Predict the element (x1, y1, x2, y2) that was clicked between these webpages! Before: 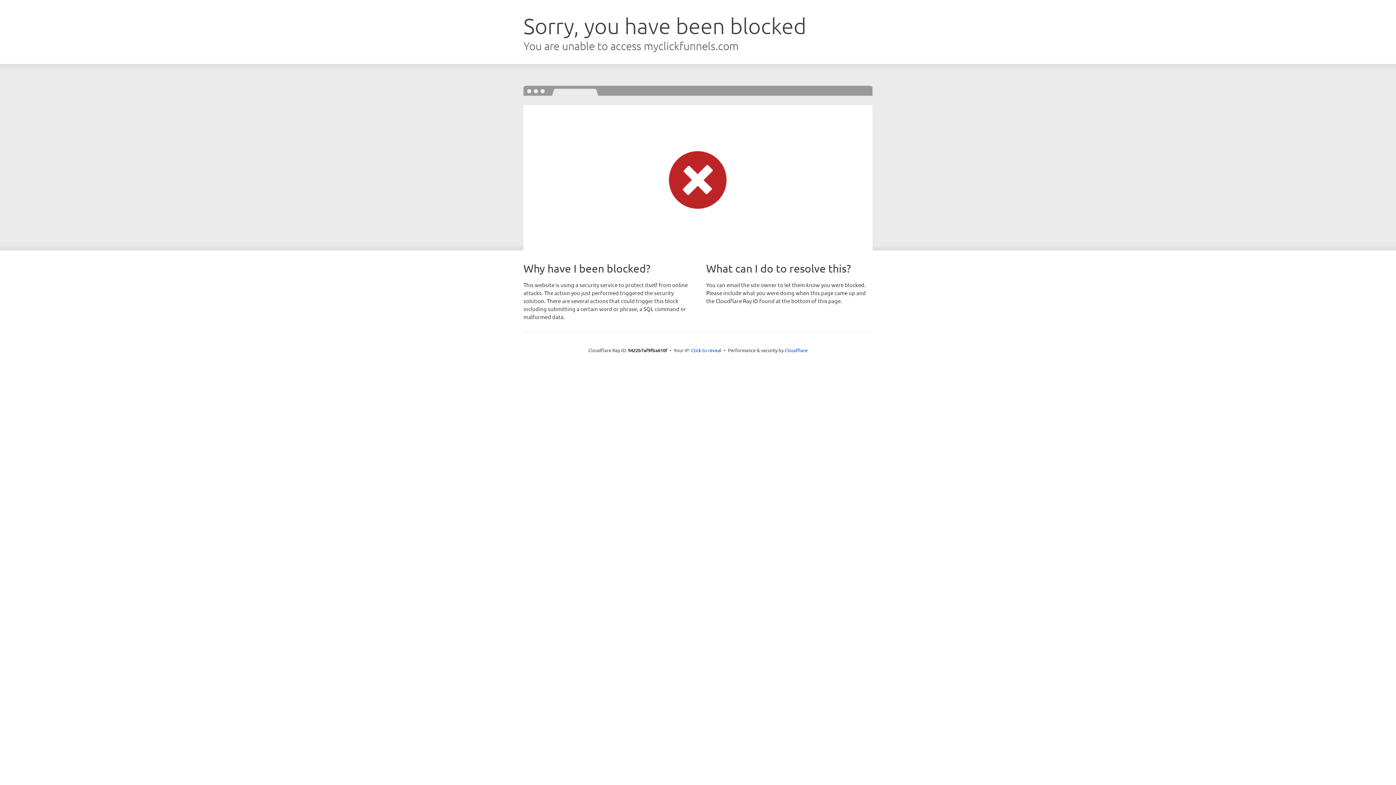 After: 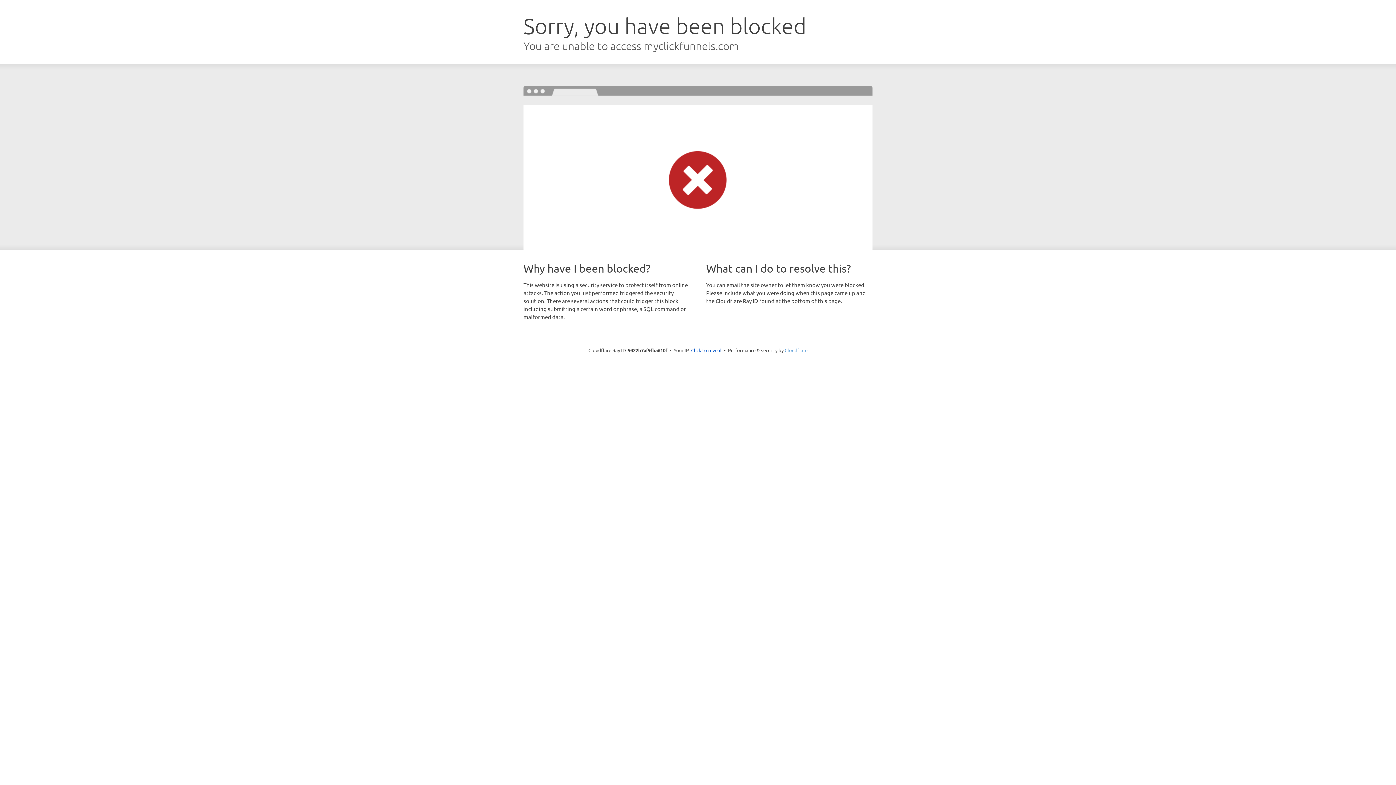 Action: label: Cloudflare bbox: (784, 347, 807, 353)